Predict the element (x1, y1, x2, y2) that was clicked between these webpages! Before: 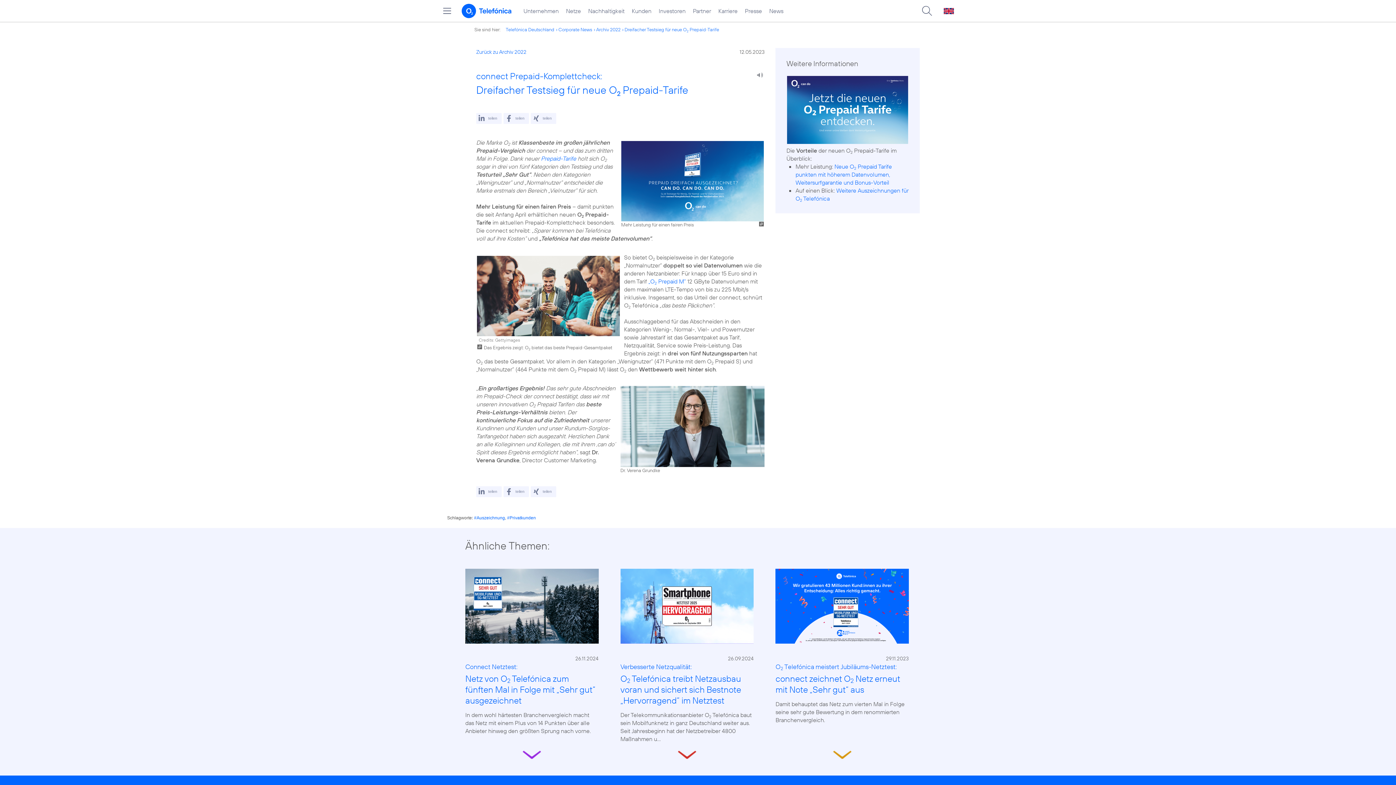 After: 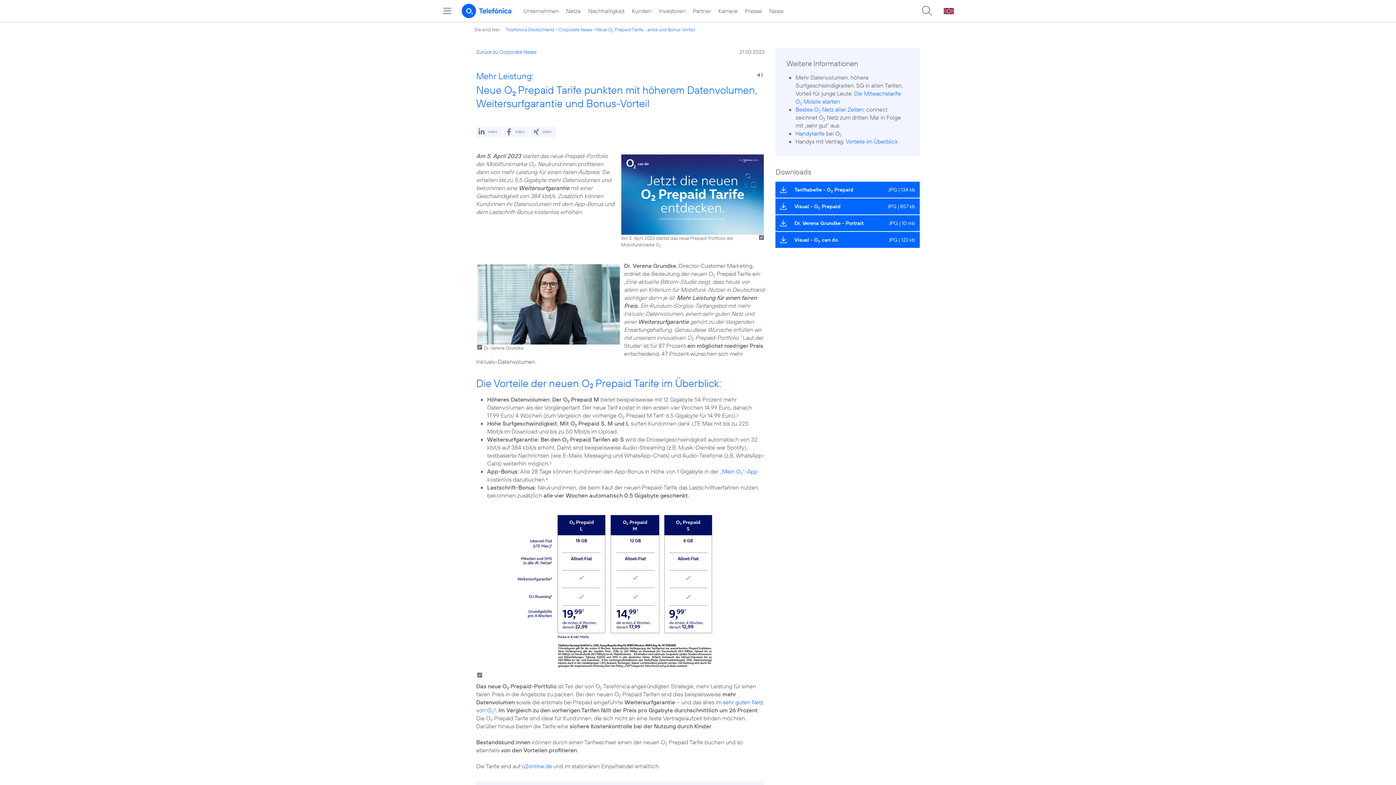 Action: bbox: (541, 154, 576, 162) label: Prepaid-Tarife